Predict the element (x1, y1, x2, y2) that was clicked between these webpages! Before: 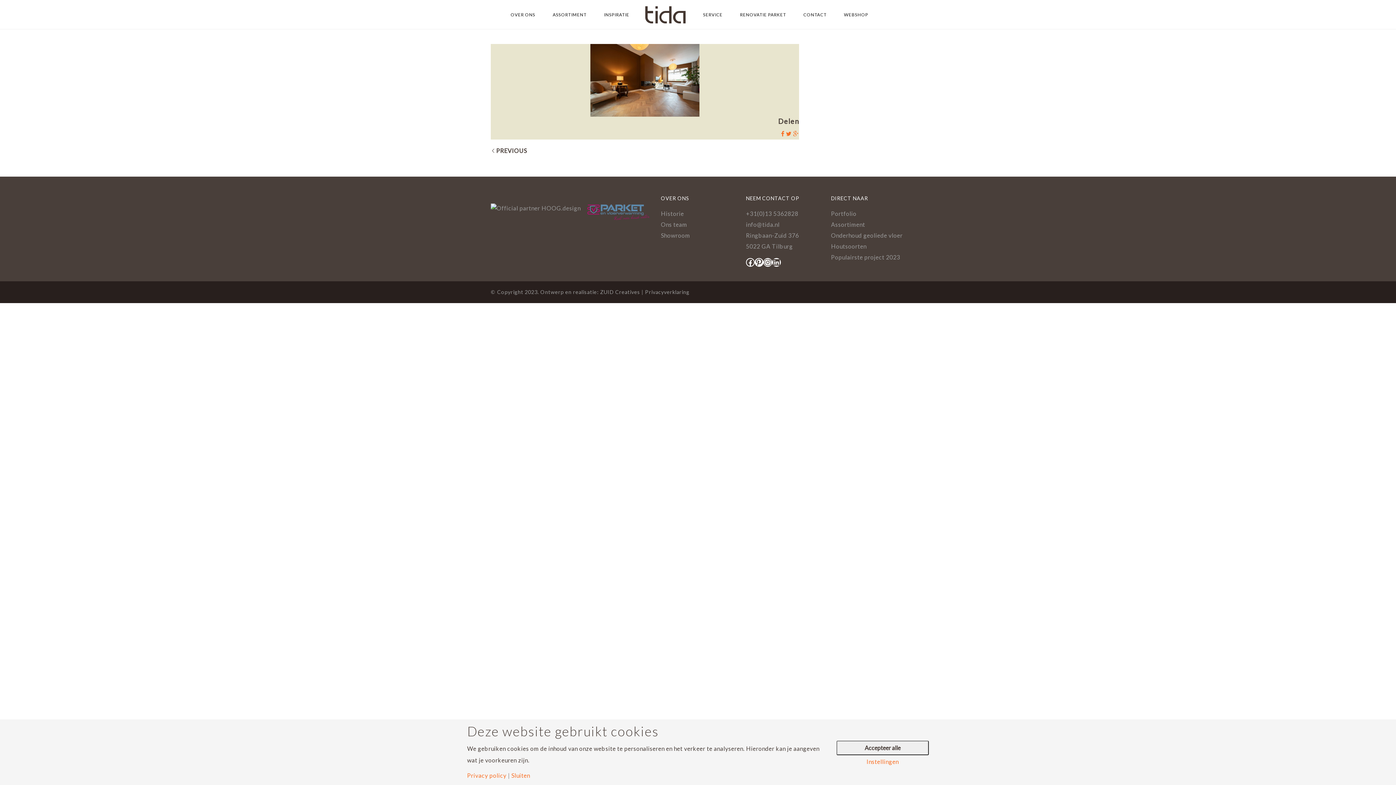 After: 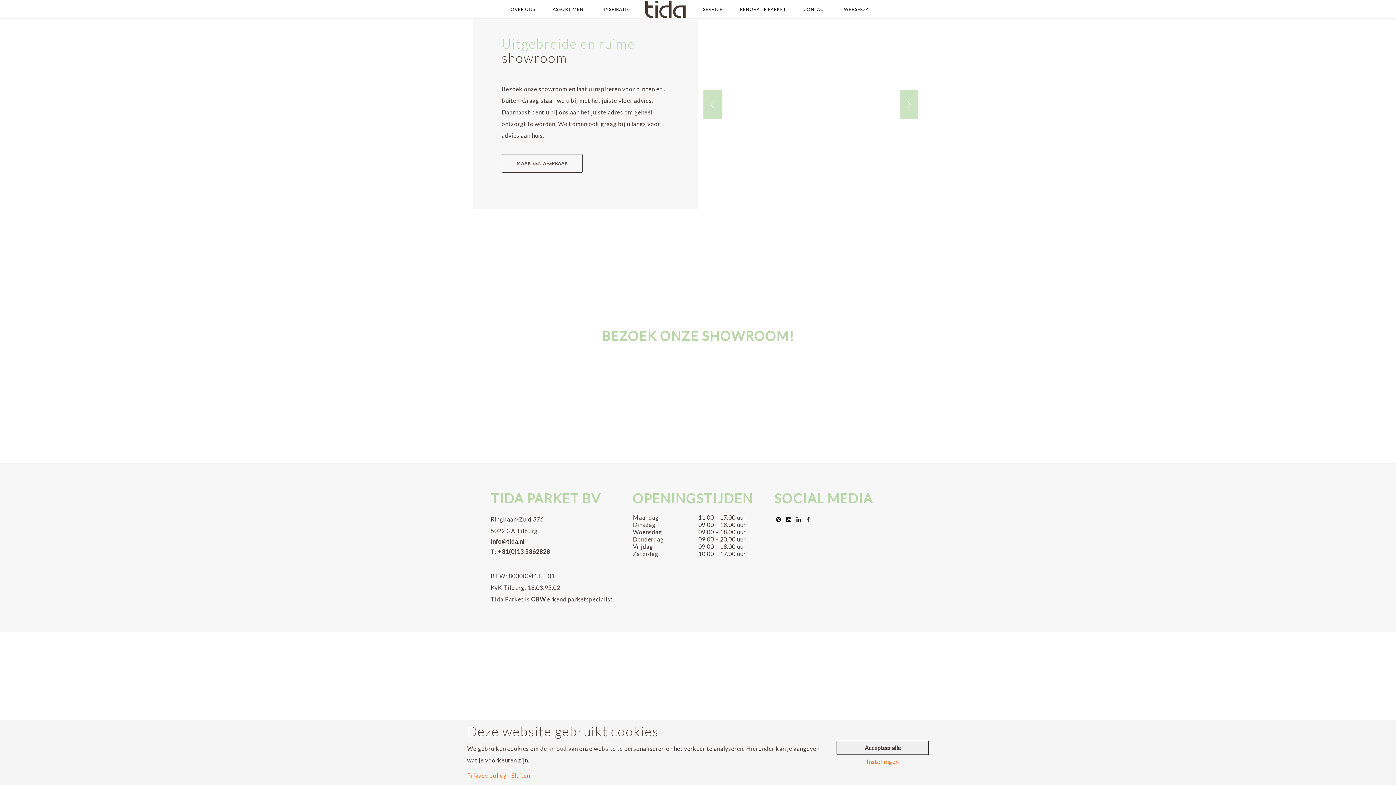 Action: label: Showroom bbox: (661, 232, 690, 238)